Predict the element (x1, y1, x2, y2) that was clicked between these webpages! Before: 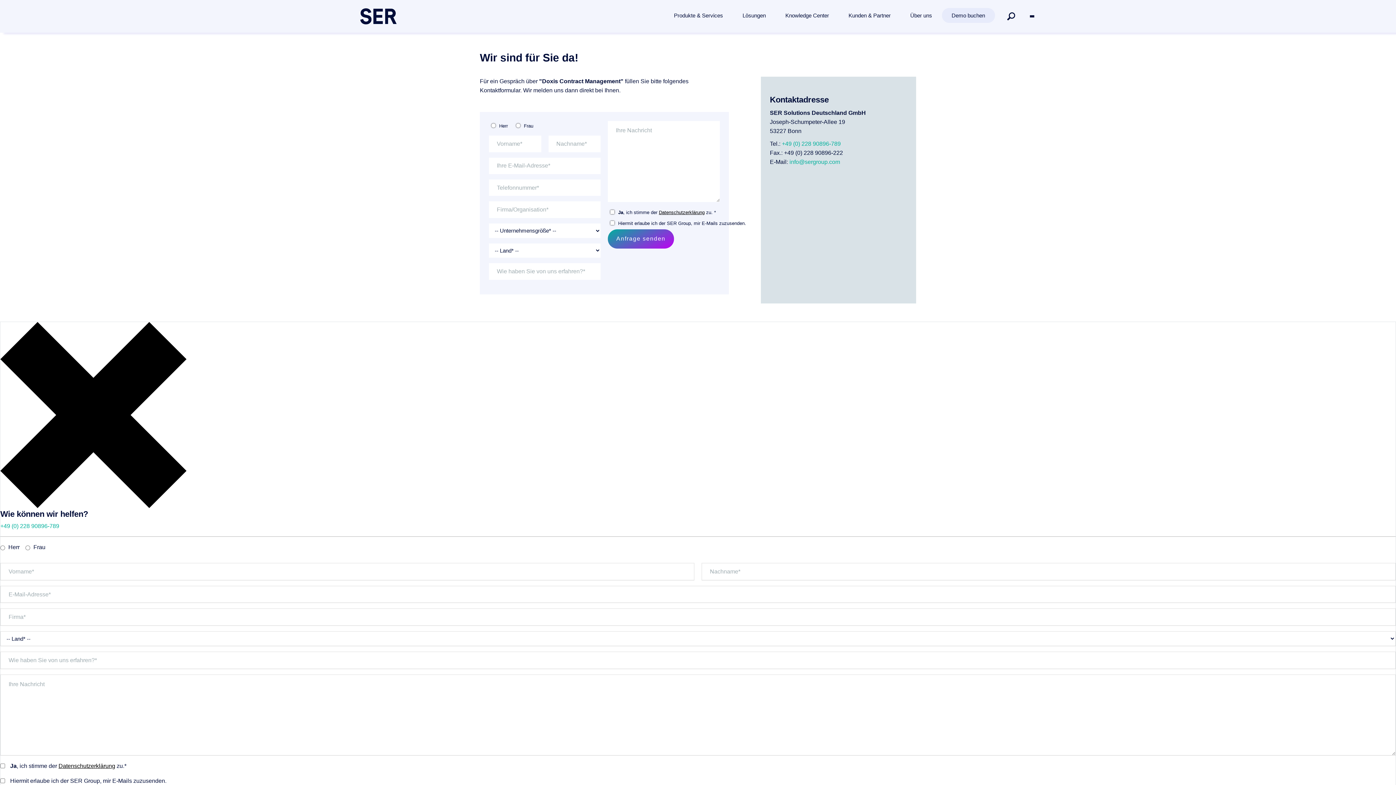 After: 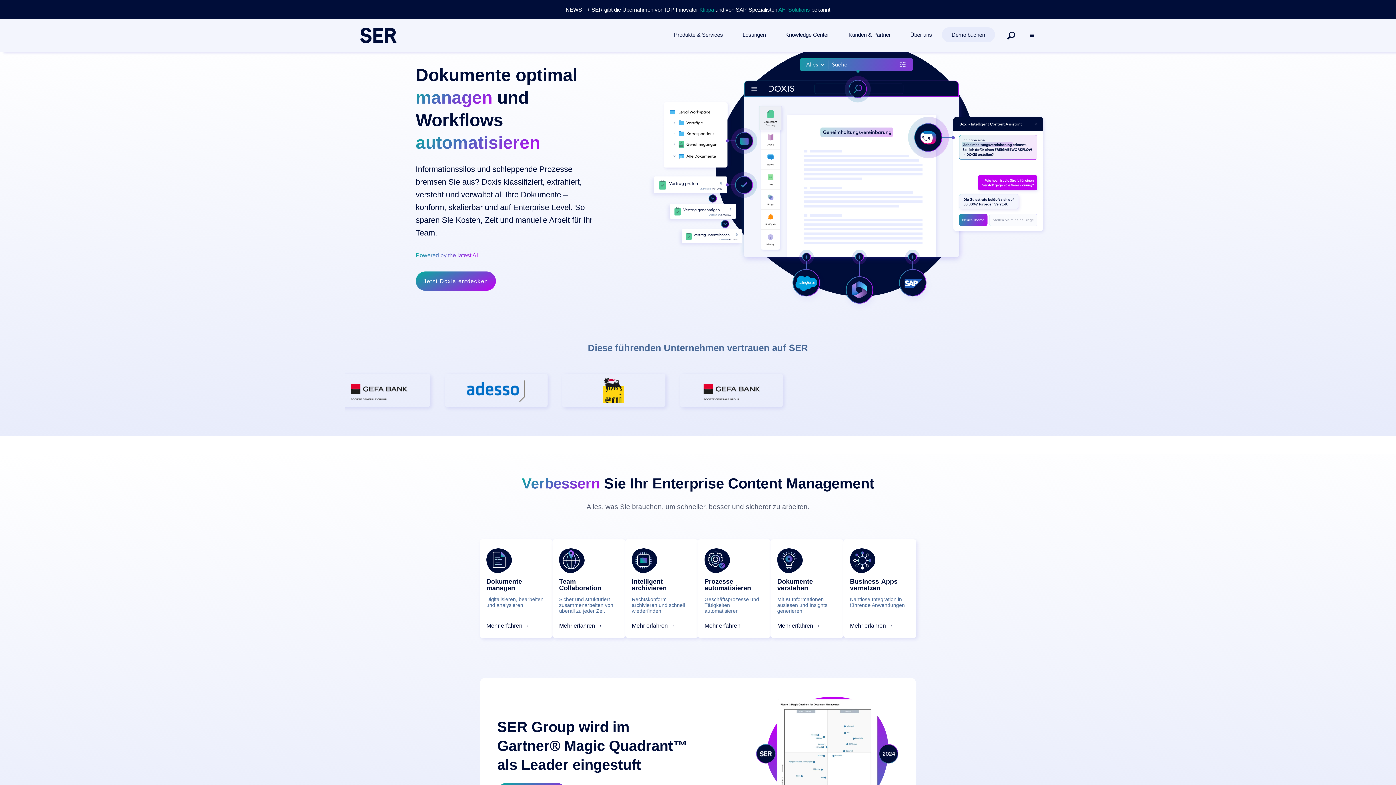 Action: bbox: (360, 8, 396, 24)